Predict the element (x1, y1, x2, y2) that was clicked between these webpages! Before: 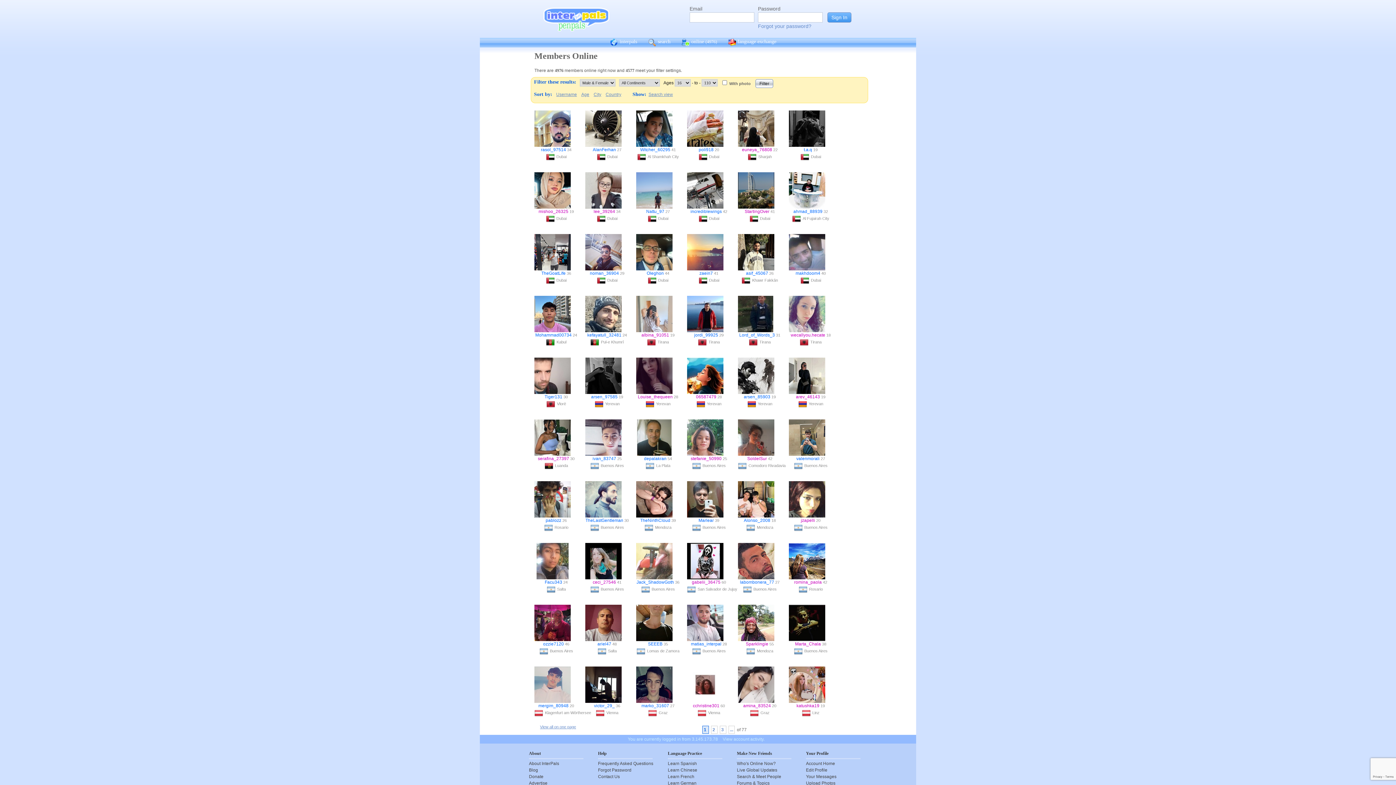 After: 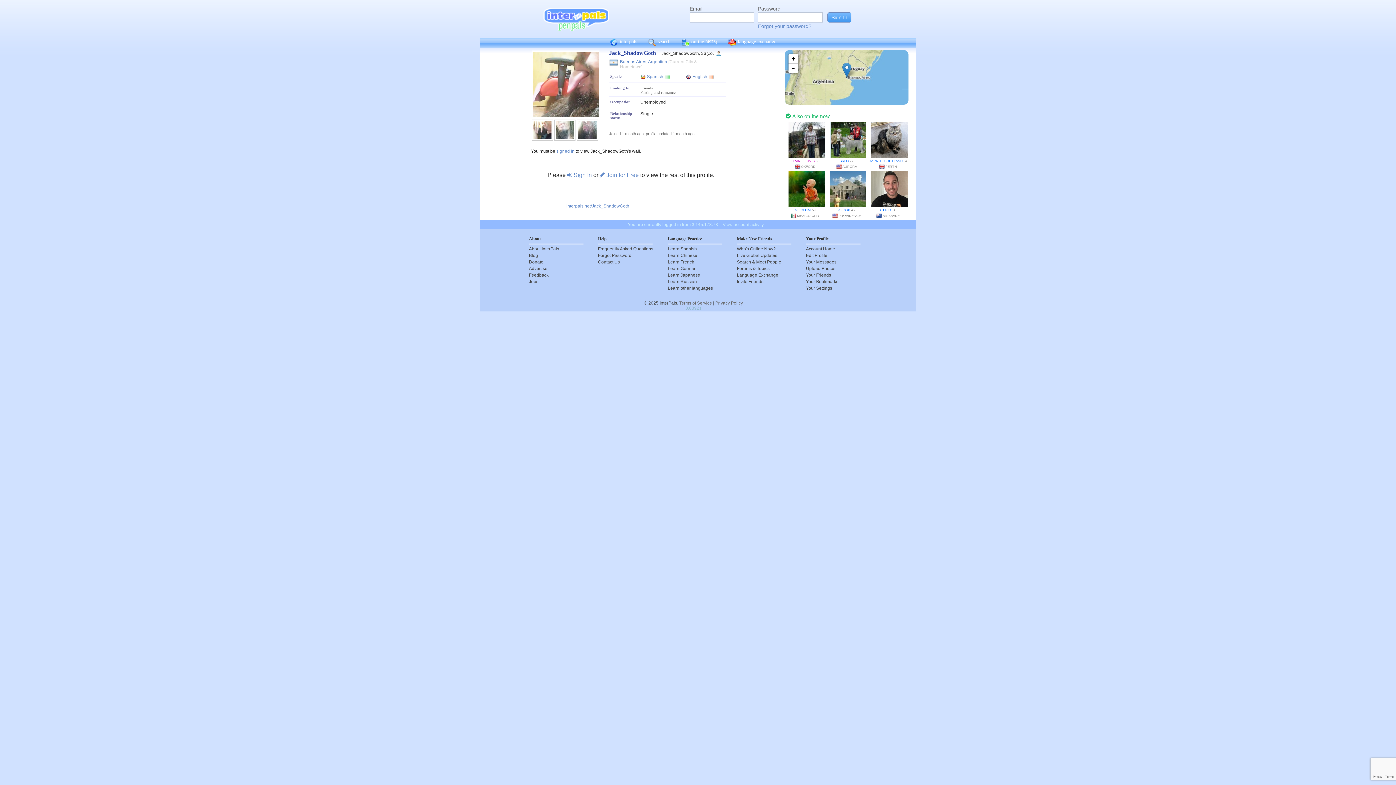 Action: bbox: (636, 543, 680, 579)